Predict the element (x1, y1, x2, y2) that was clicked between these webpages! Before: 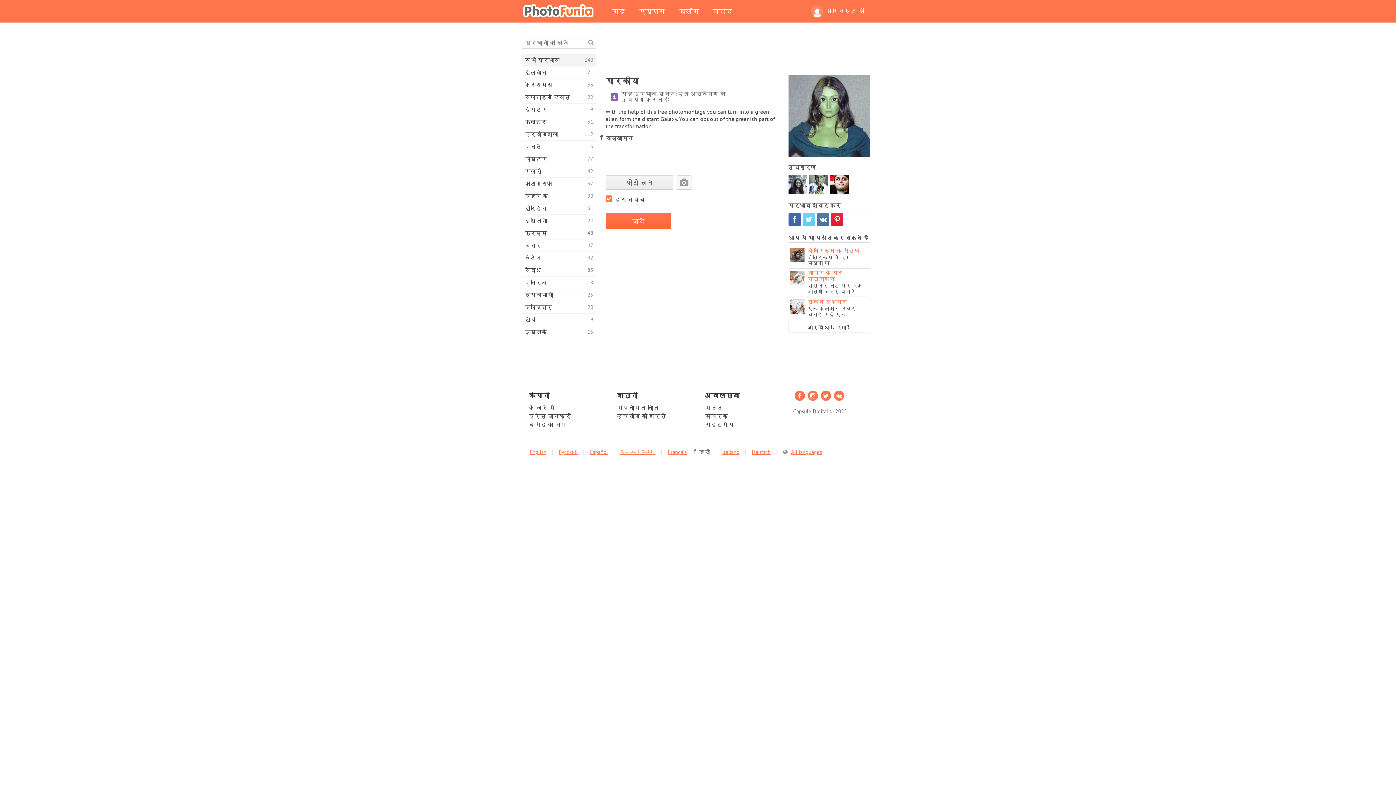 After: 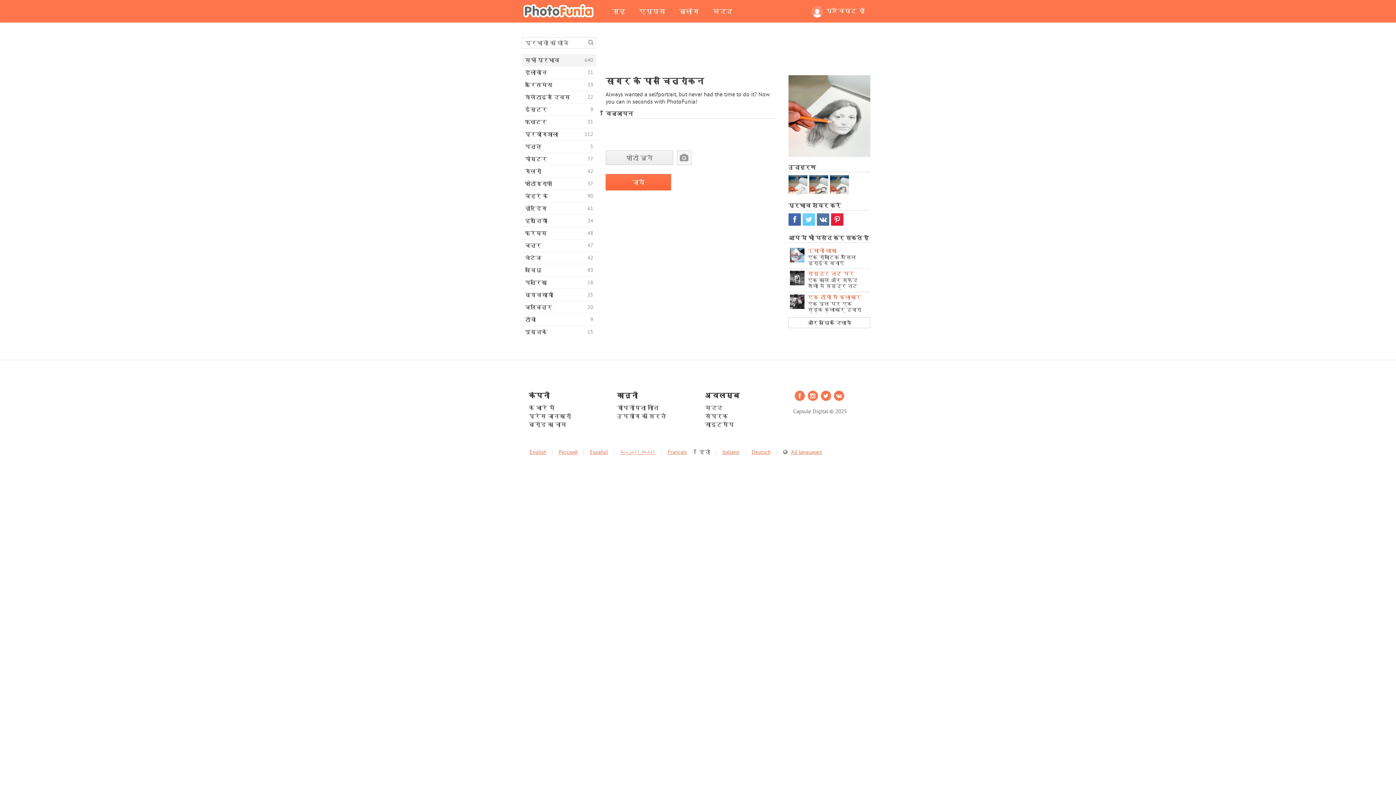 Action: label: सागर के पास चित्रांकन
समुद्र तट पर एक आत्म चित्र बनाएं bbox: (788, 268, 870, 297)